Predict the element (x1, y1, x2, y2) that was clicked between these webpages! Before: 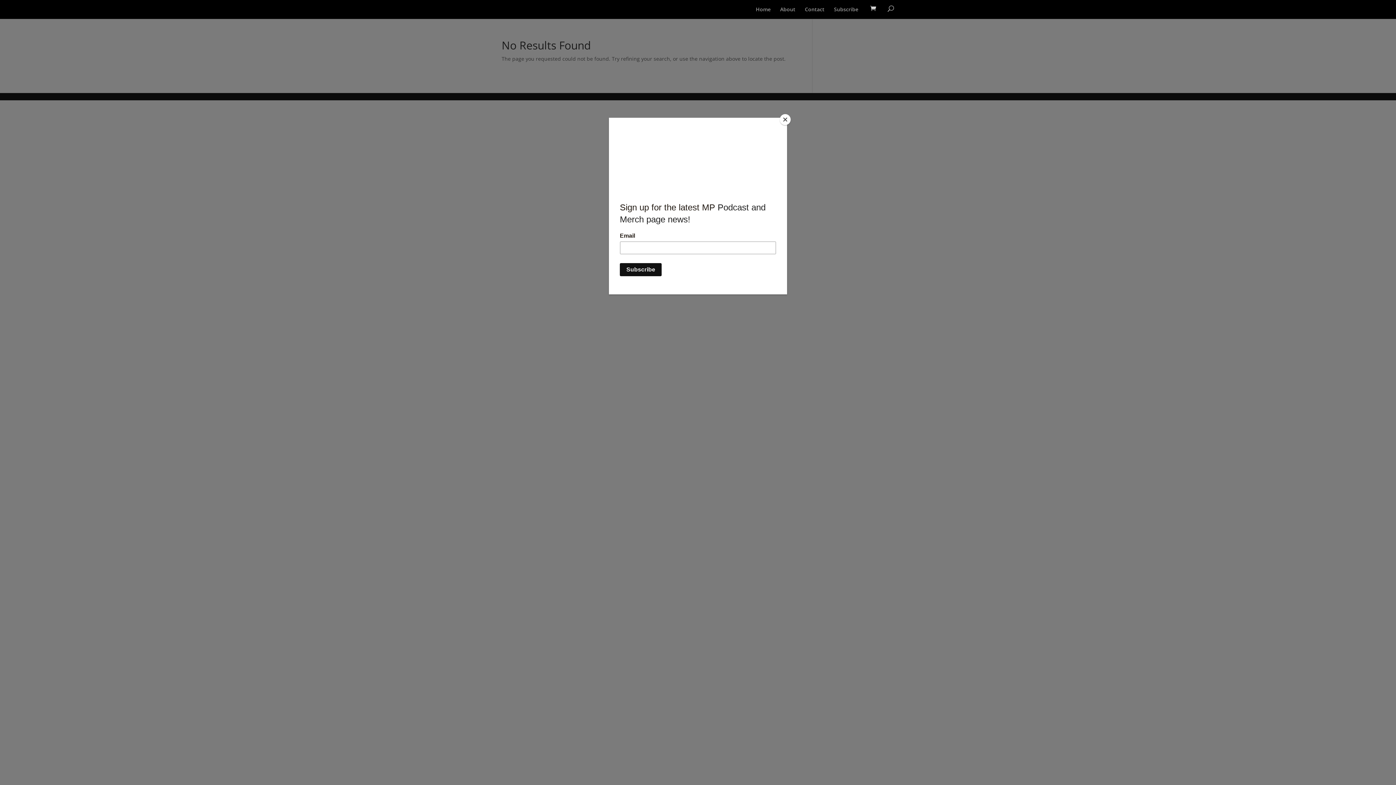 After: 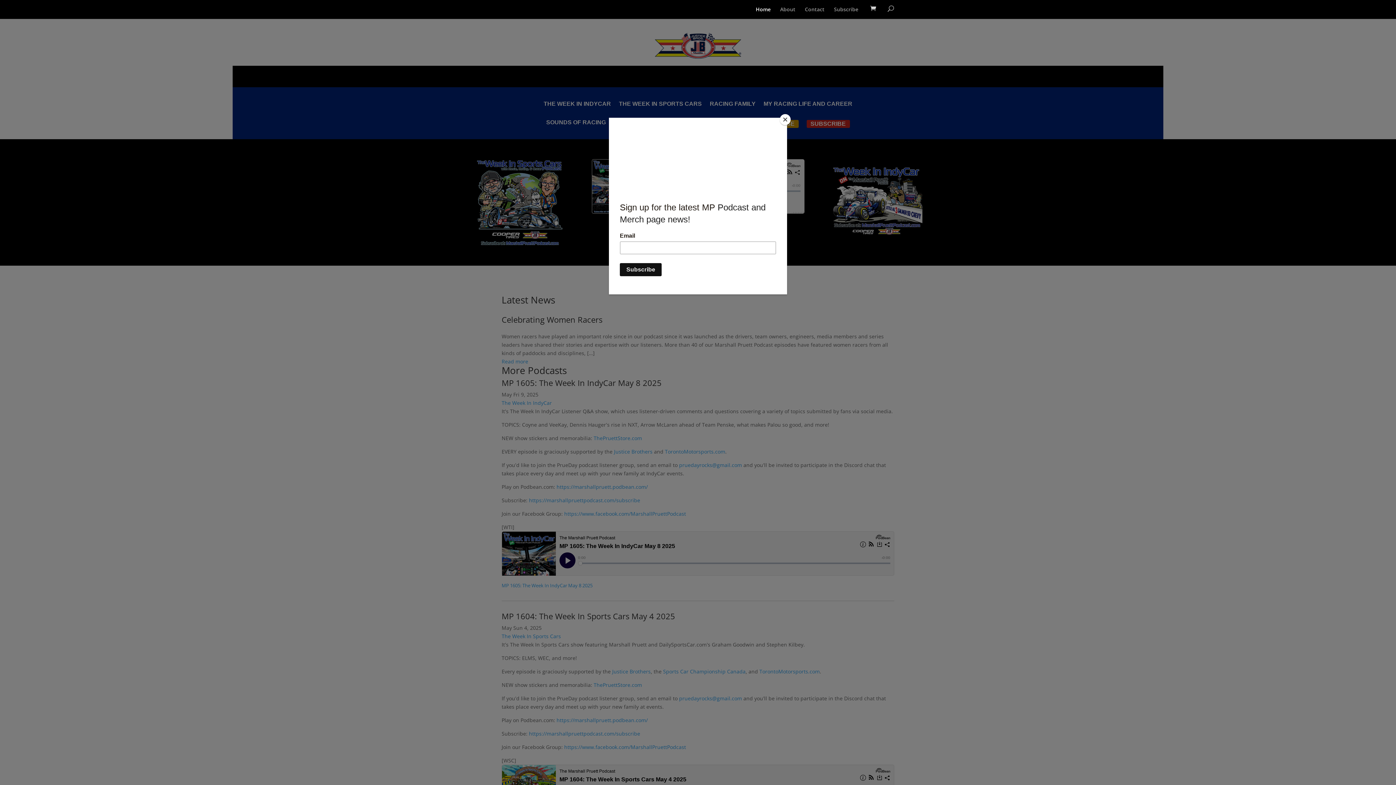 Action: label: Home bbox: (756, 6, 770, 17)